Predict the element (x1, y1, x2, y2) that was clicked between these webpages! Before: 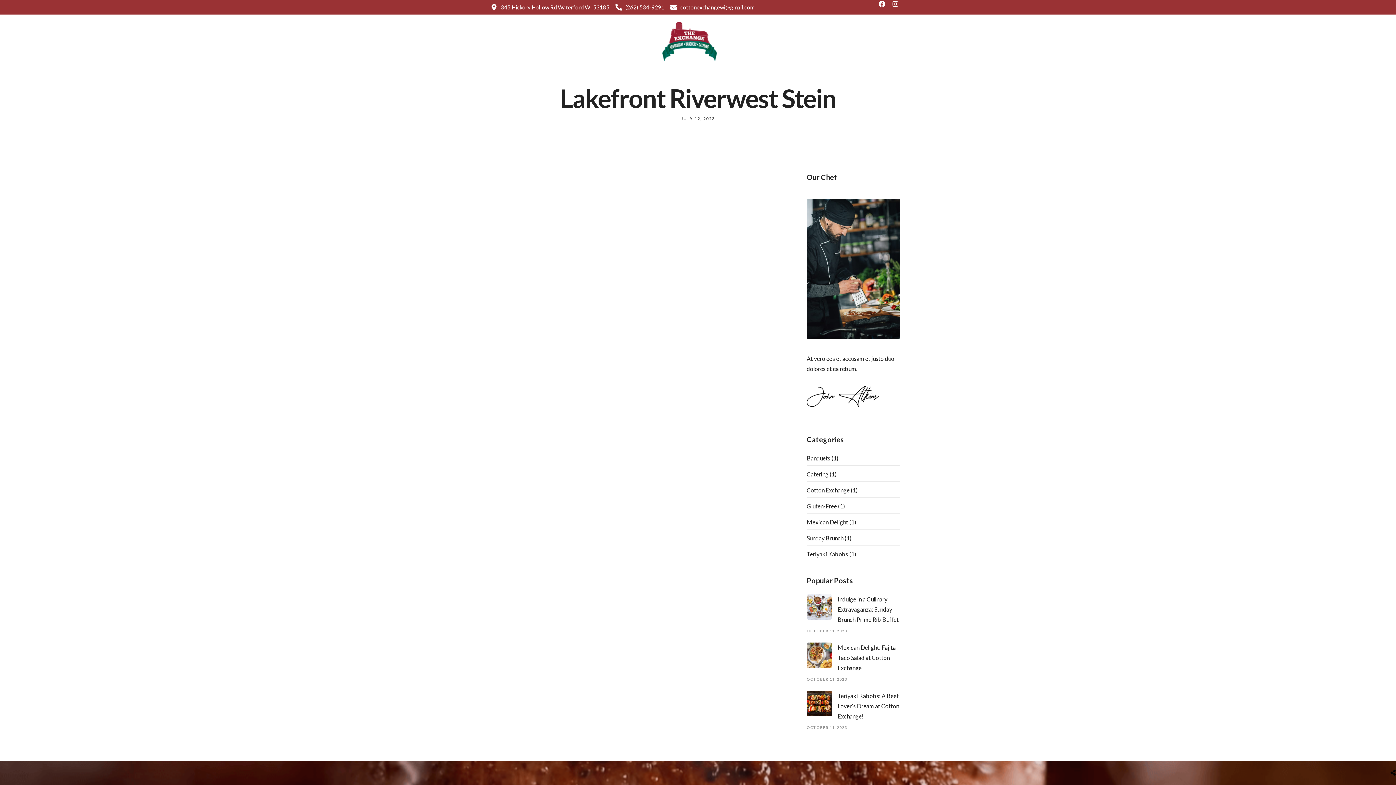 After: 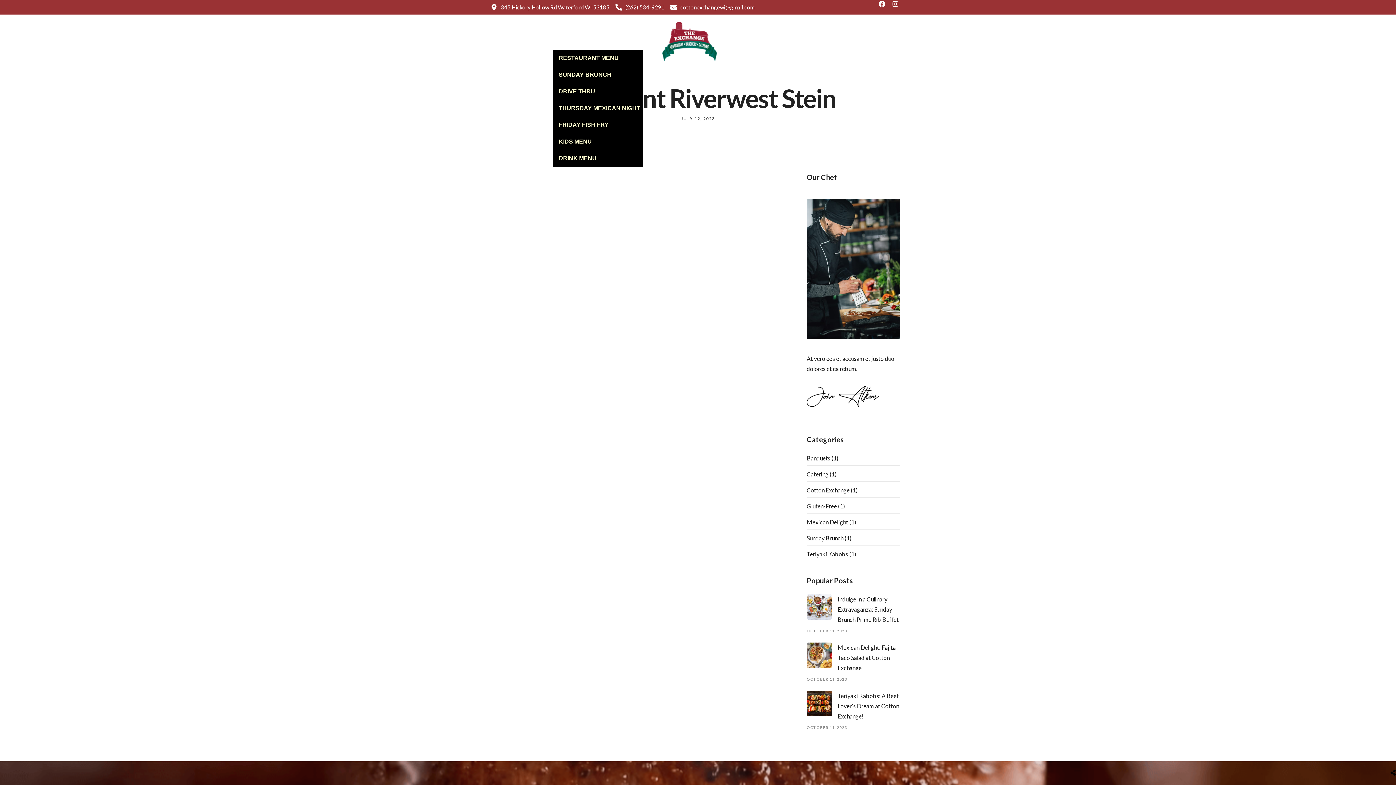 Action: bbox: (553, 33, 585, 49) label: MENUS